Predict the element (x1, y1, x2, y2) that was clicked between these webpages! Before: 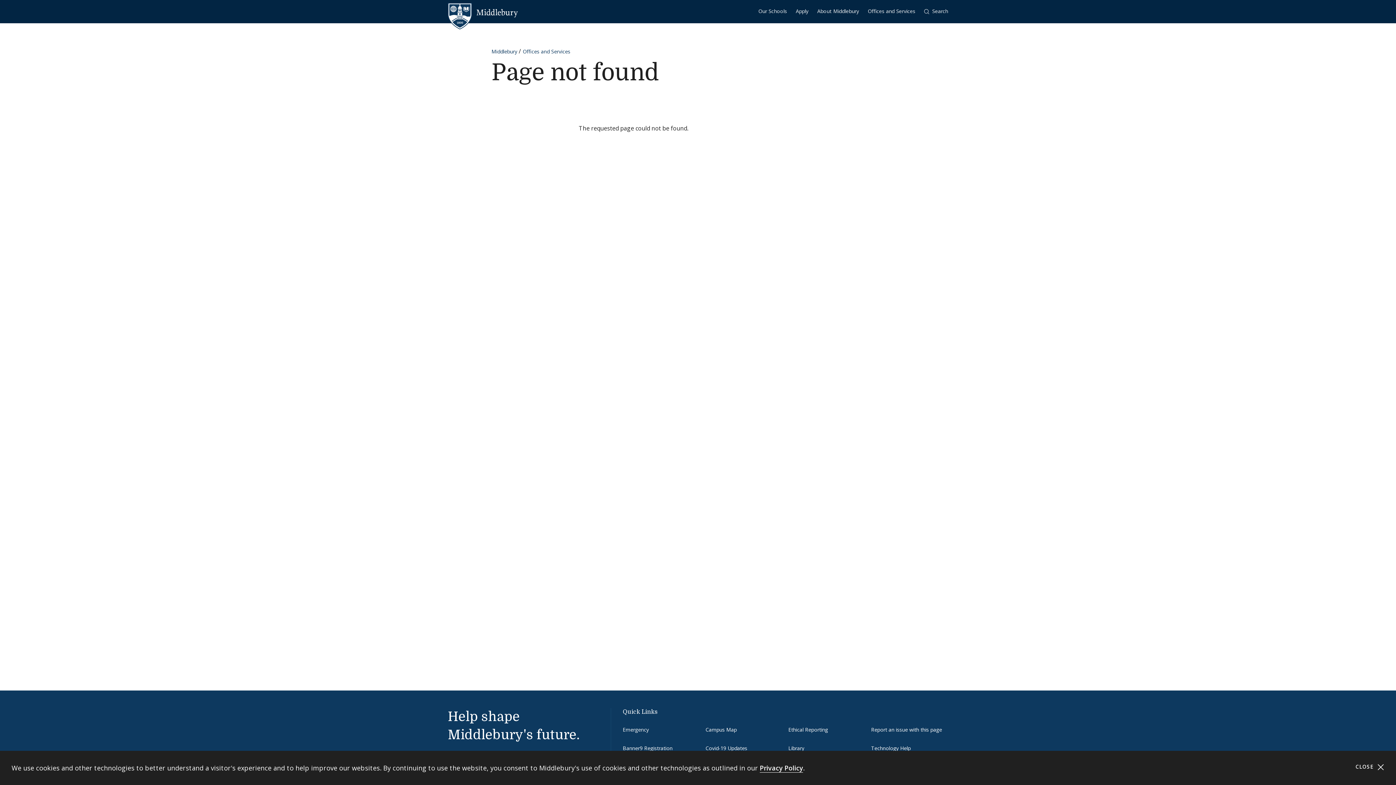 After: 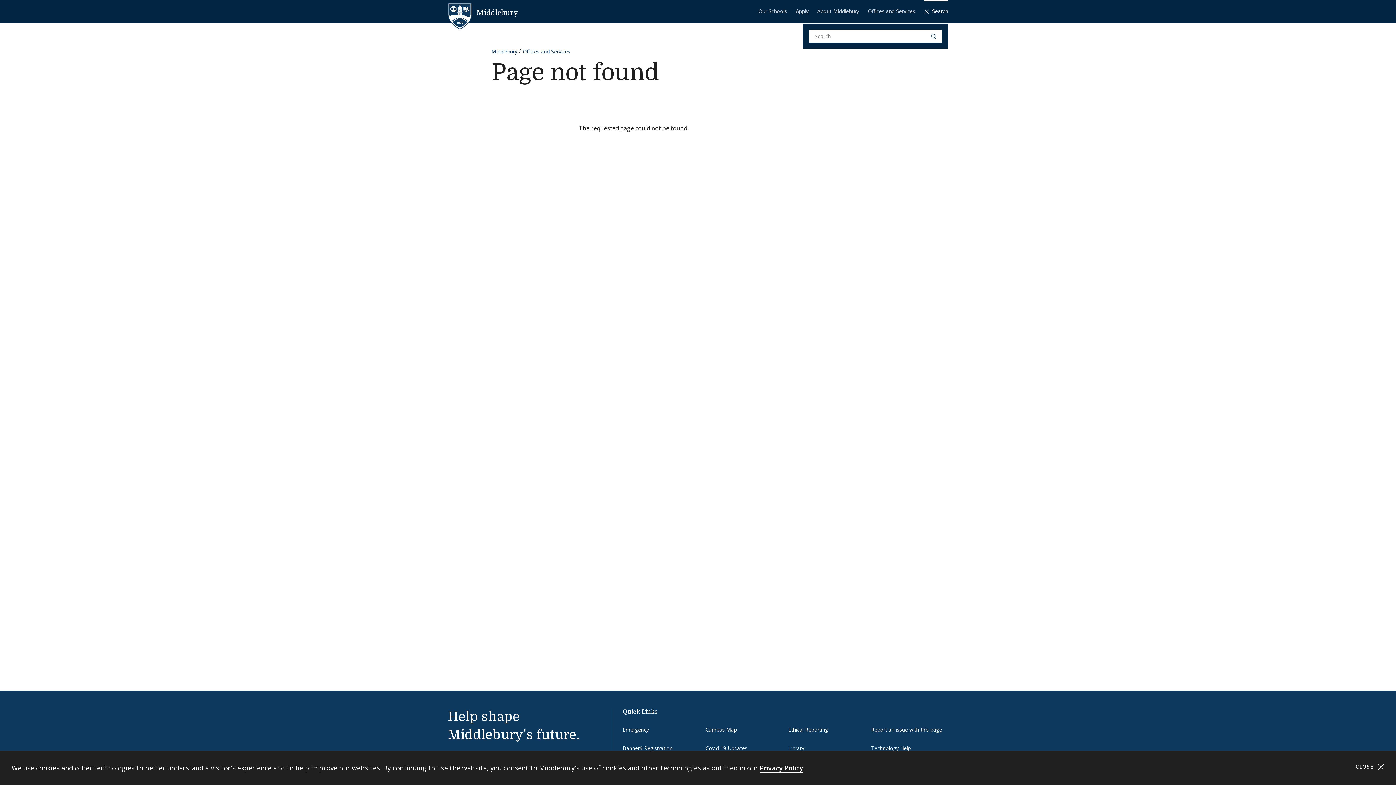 Action: label:  Search bbox: (924, 0, 948, 23)